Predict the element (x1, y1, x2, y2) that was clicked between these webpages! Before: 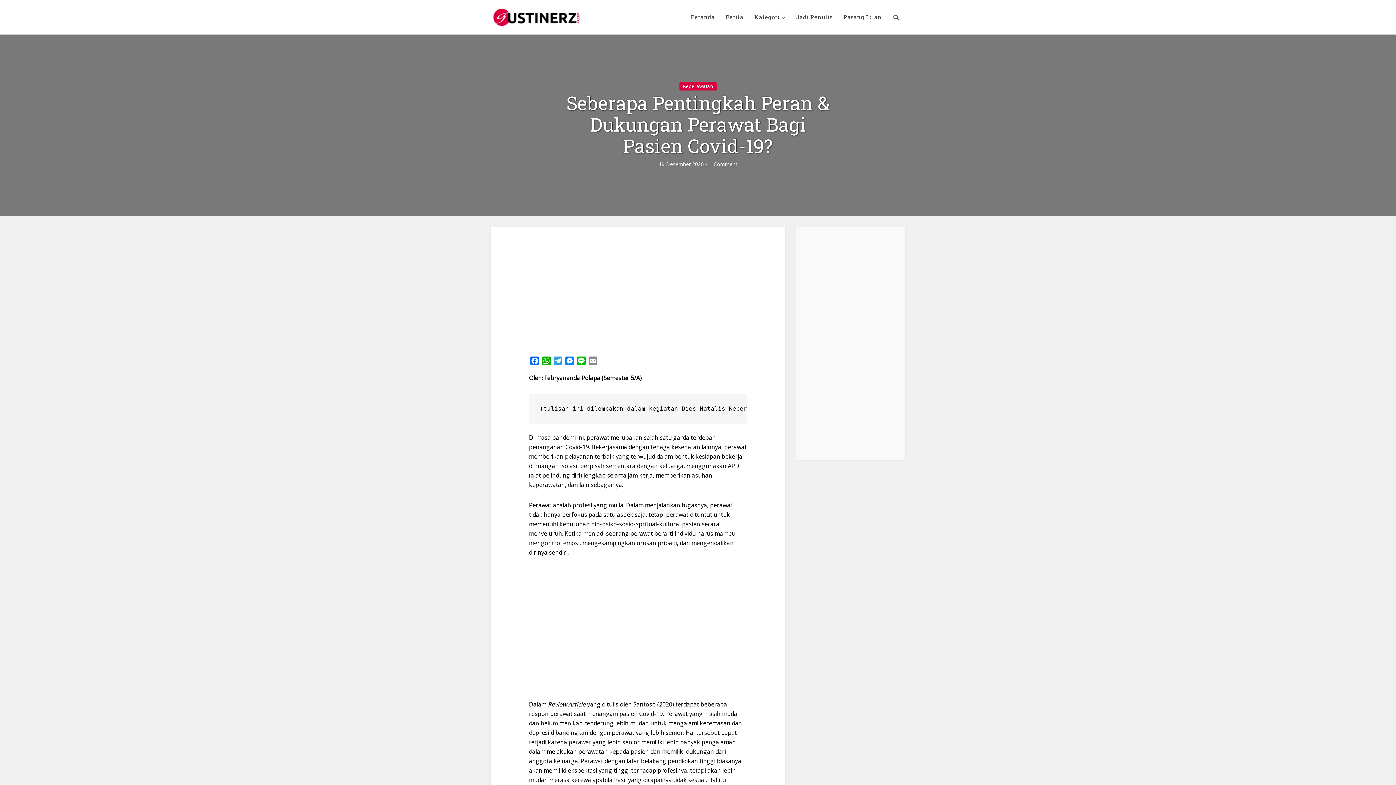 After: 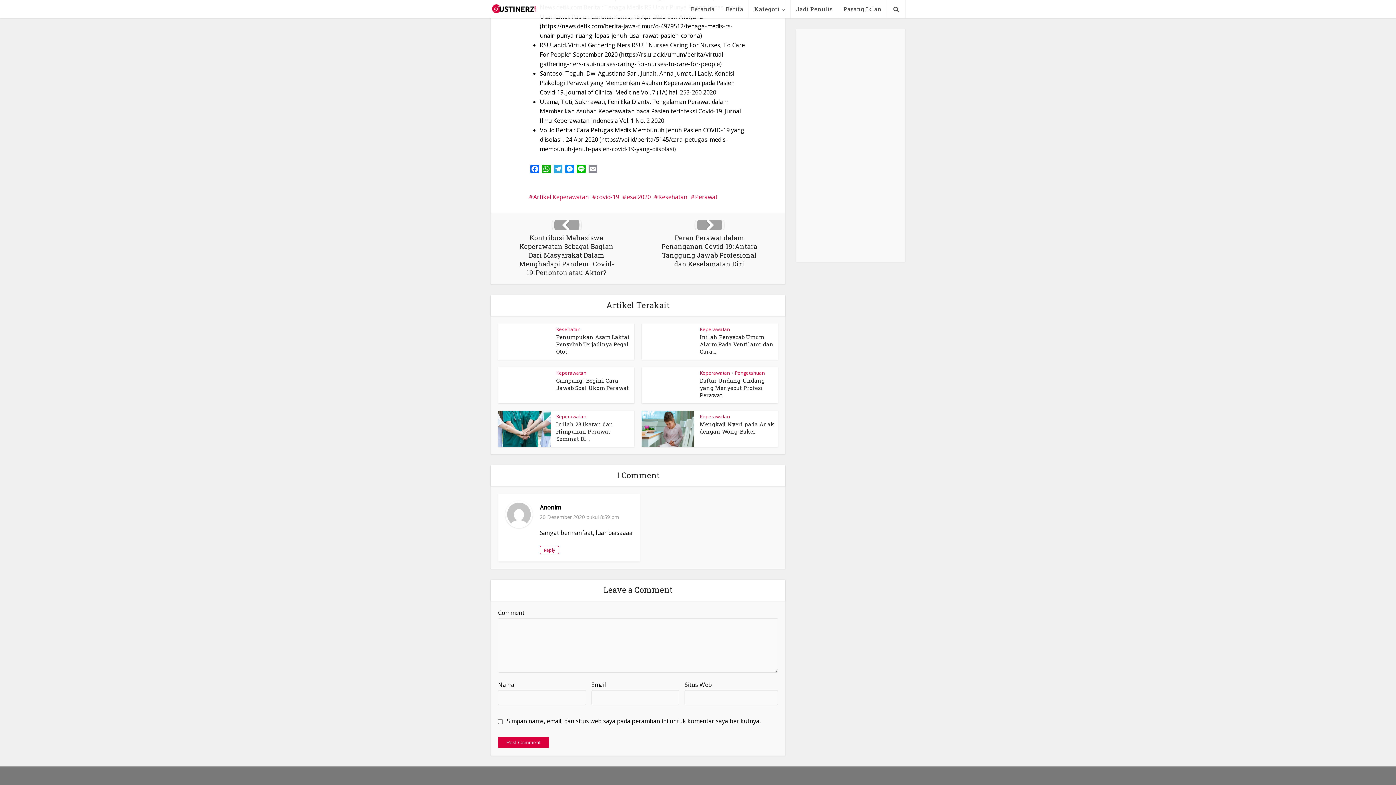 Action: bbox: (709, 161, 737, 167) label: 1 Comment